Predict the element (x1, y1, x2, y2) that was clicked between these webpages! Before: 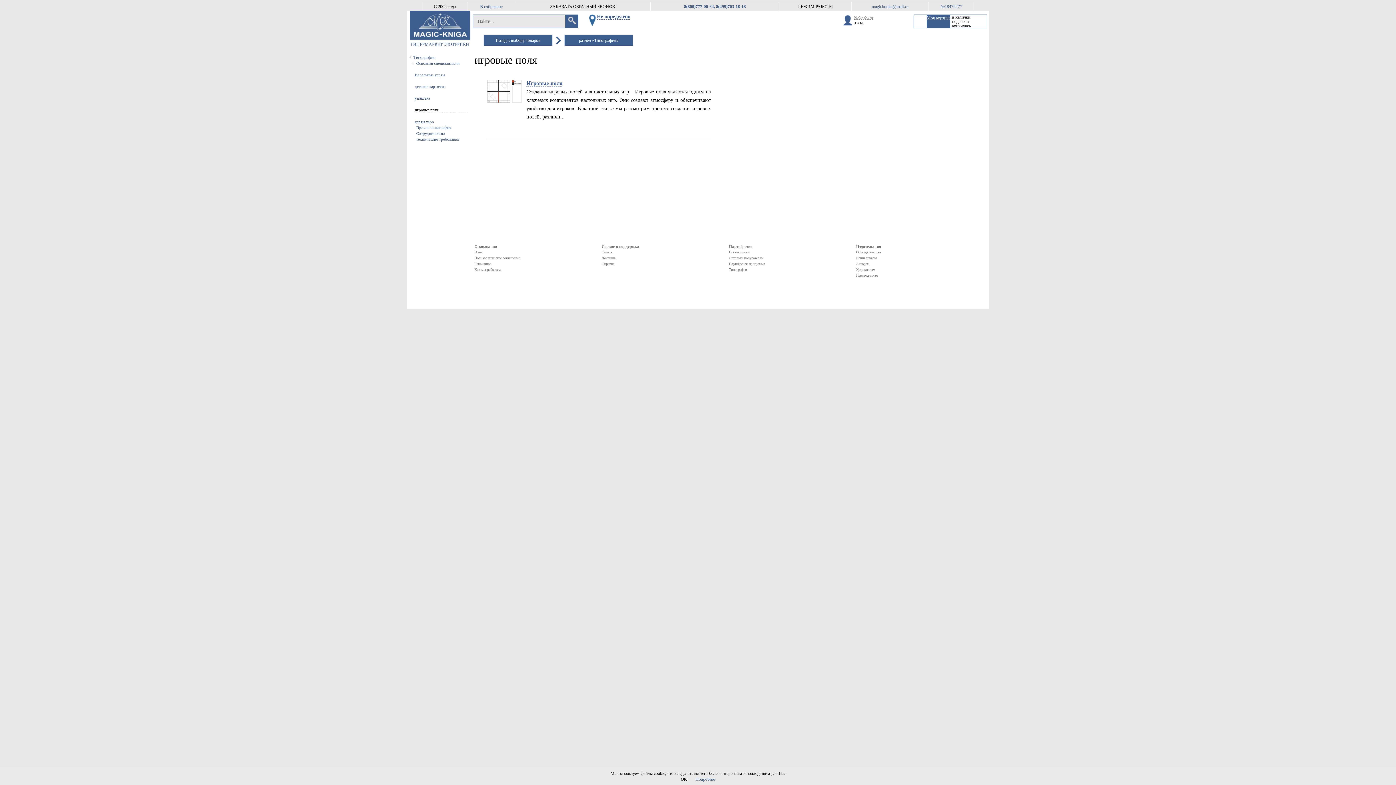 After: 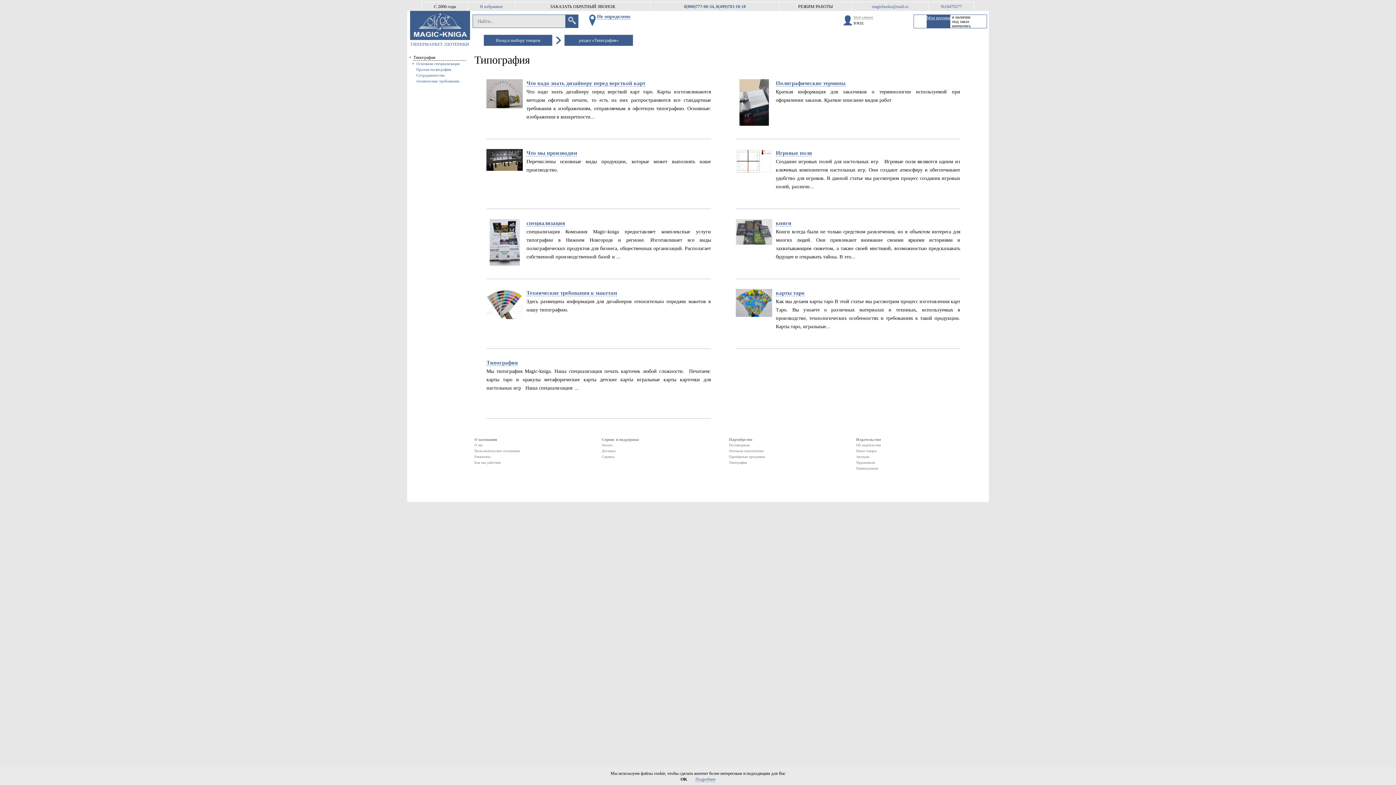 Action: label: Типография bbox: (729, 266, 856, 272)